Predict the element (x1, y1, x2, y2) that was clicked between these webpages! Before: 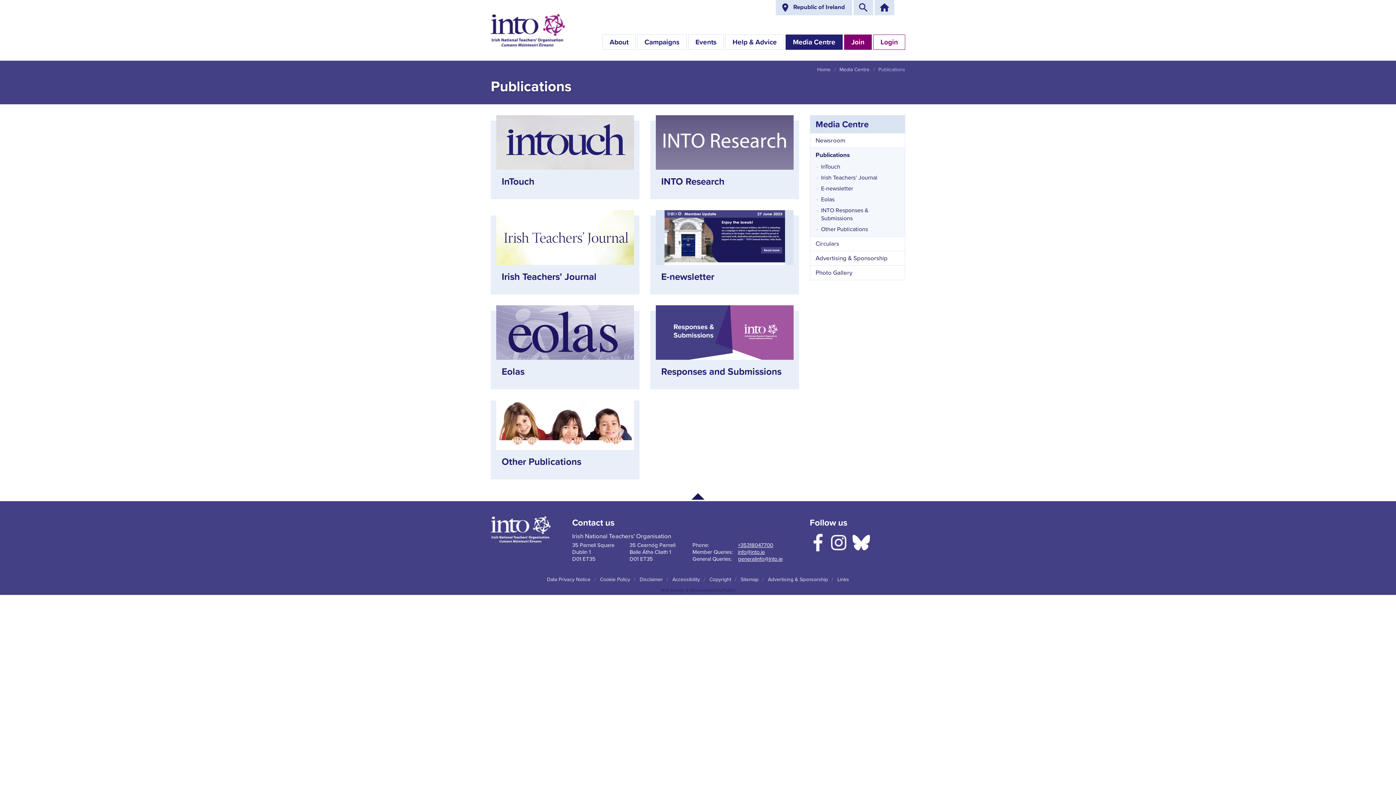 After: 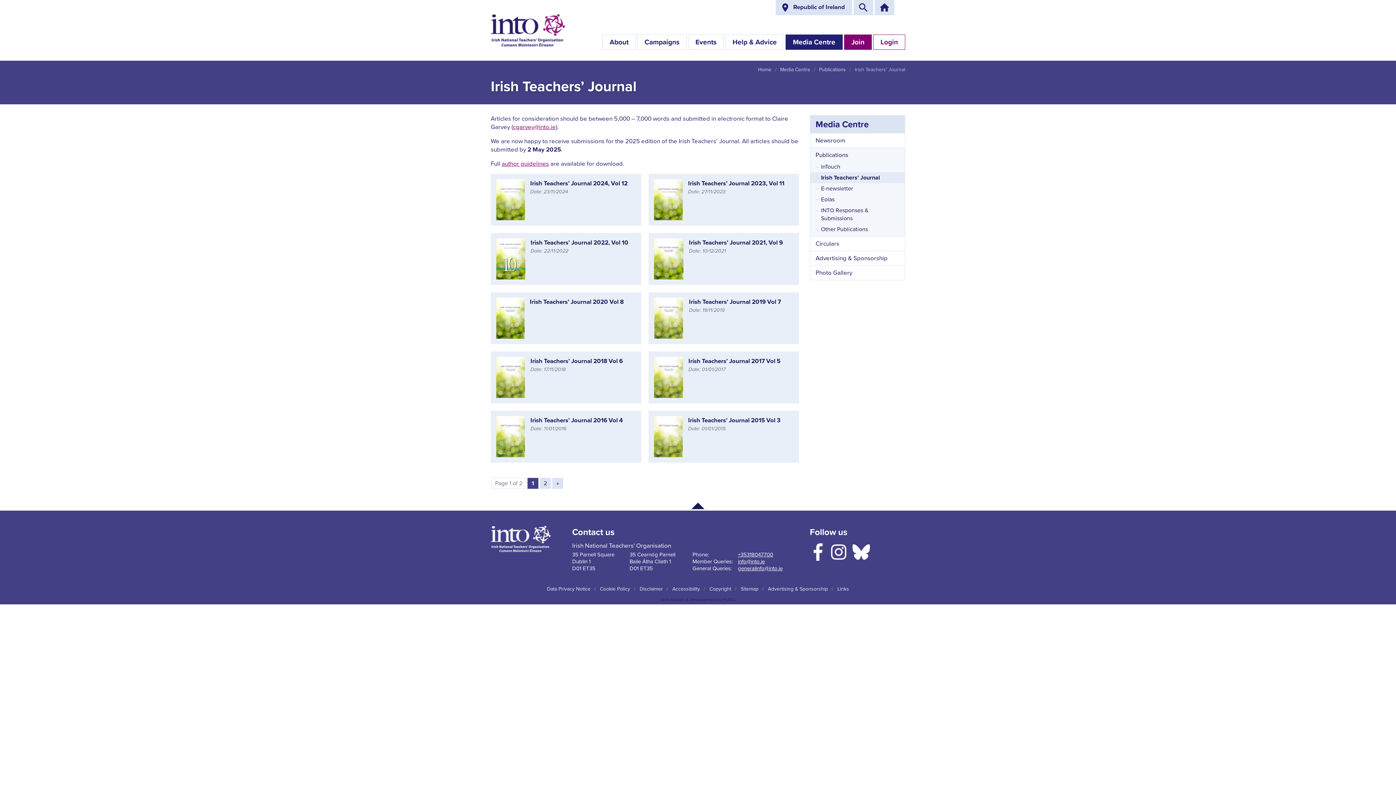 Action: bbox: (501, 271, 596, 282) label: Irish Teachers' Journal